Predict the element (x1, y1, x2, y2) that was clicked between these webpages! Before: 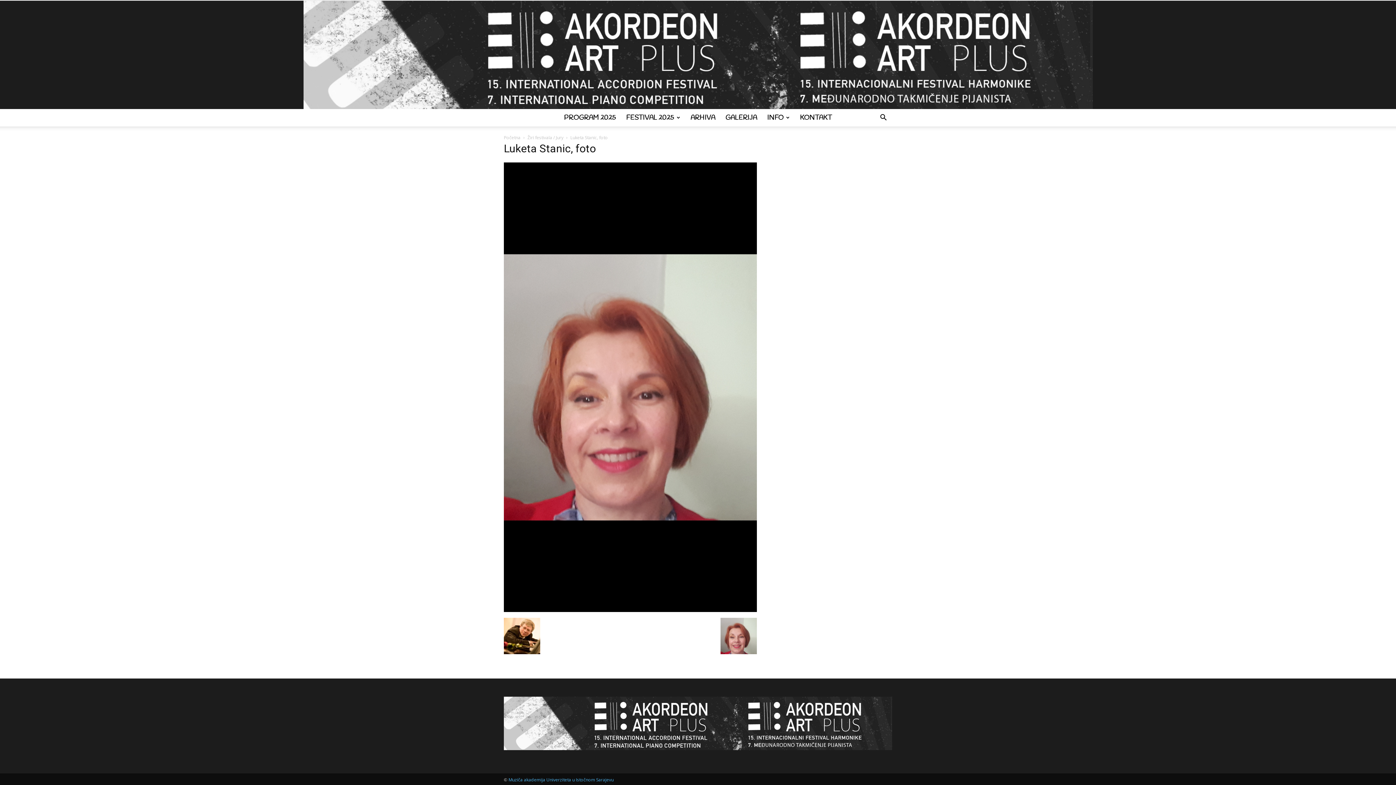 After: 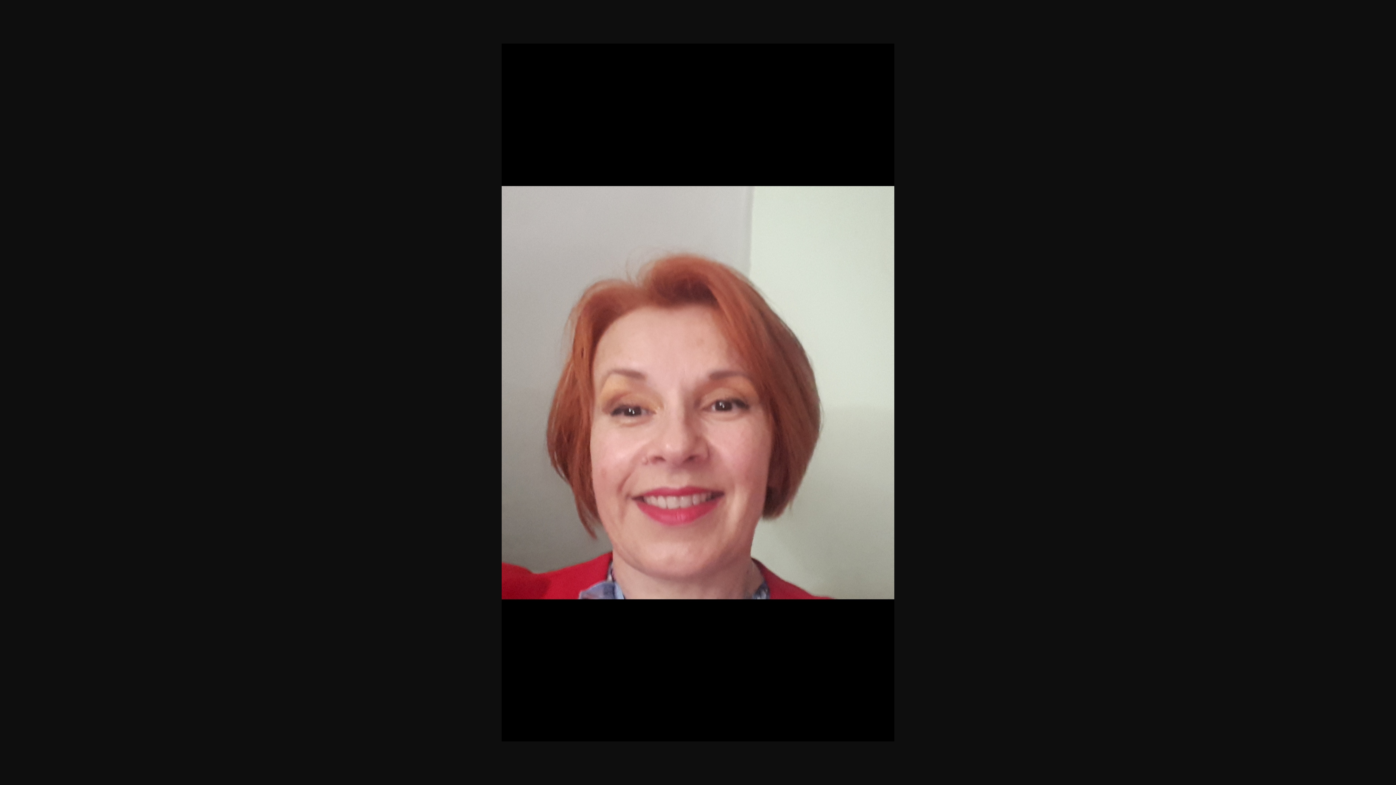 Action: bbox: (504, 607, 757, 613)